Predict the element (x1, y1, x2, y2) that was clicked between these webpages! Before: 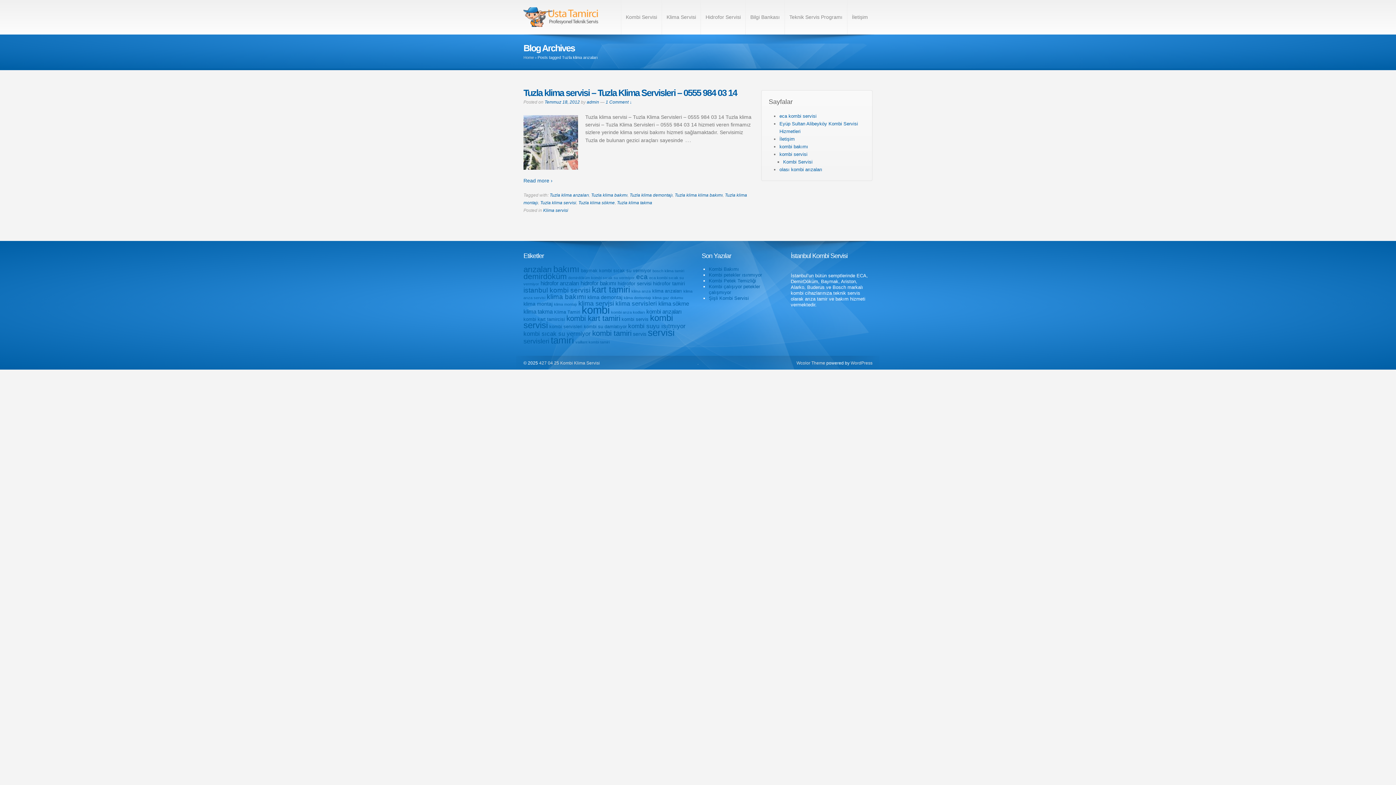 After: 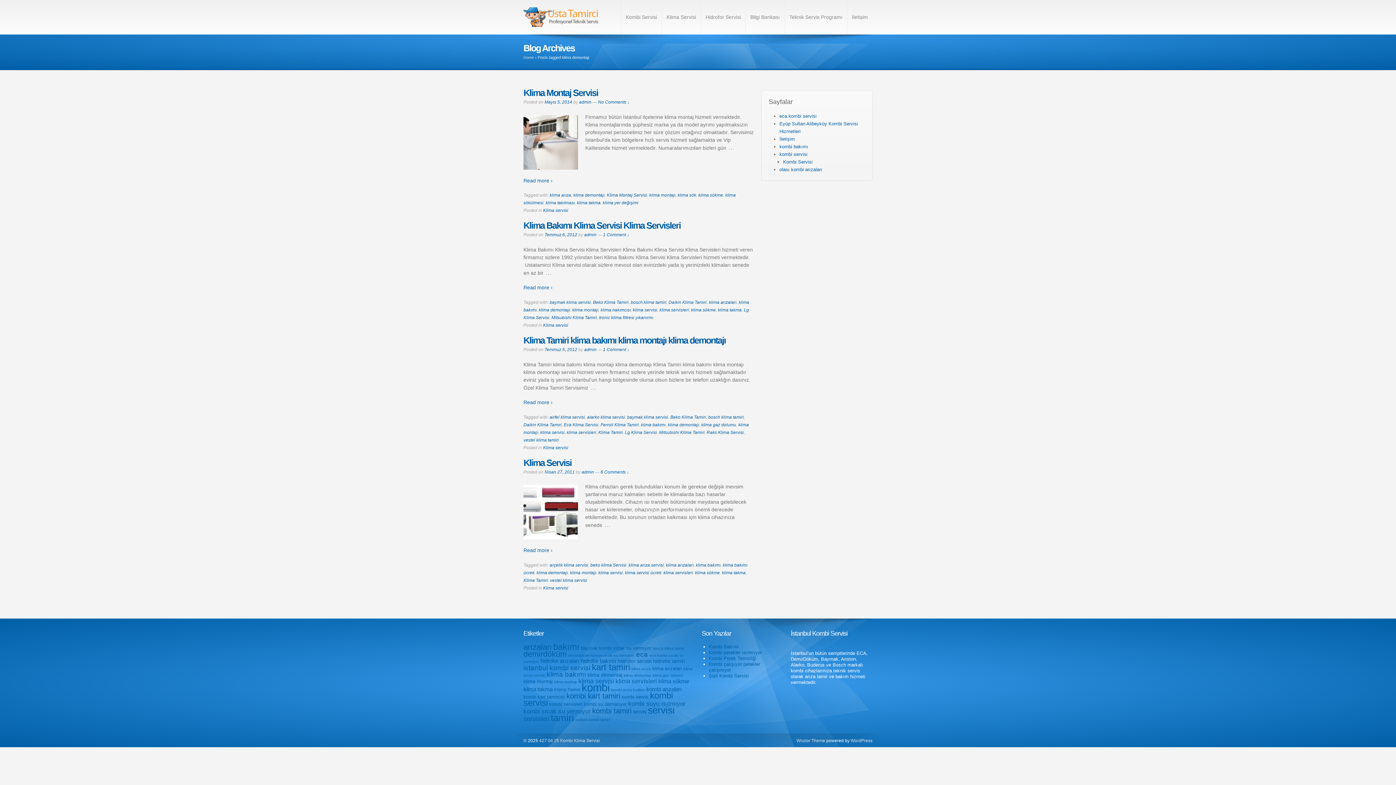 Action: bbox: (624, 295, 651, 300) label: klima demontajı (4 öge)